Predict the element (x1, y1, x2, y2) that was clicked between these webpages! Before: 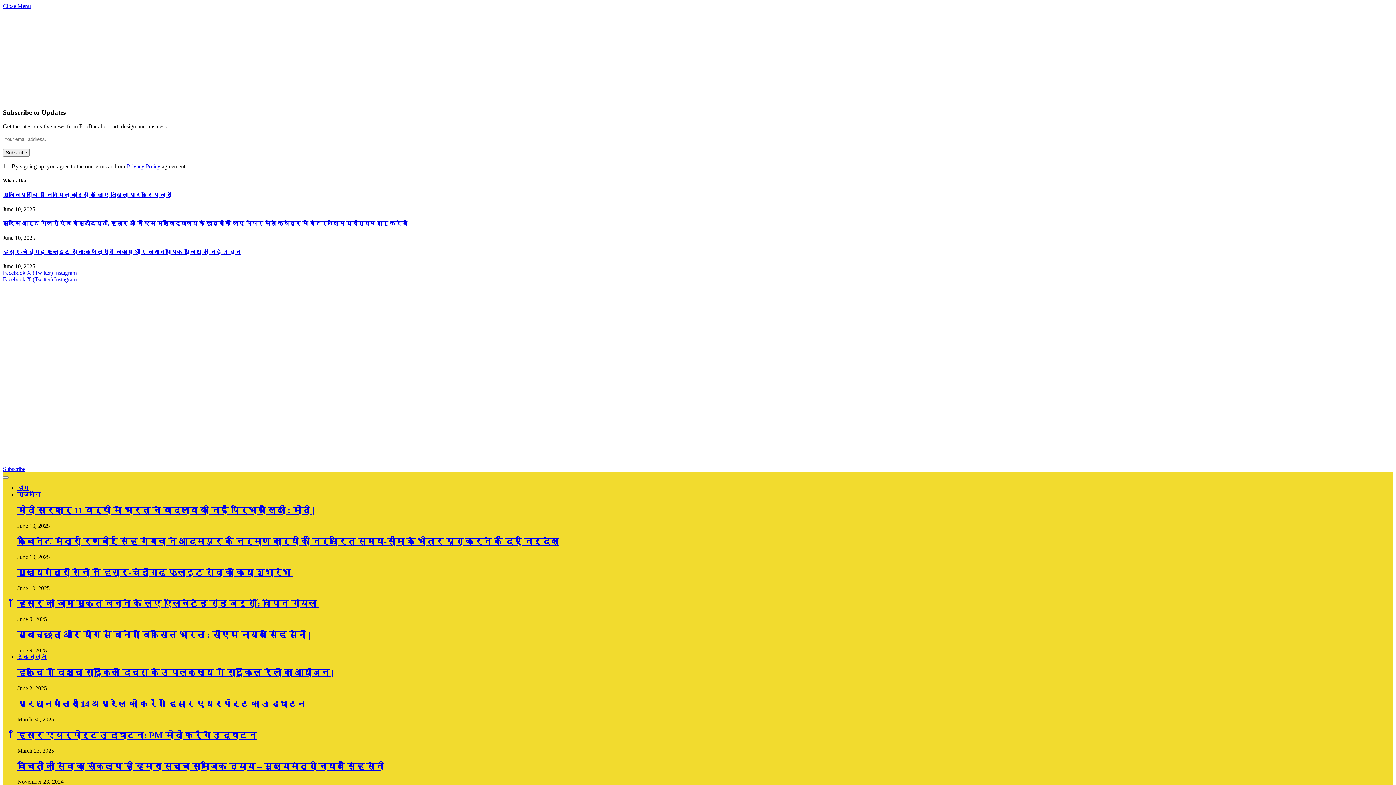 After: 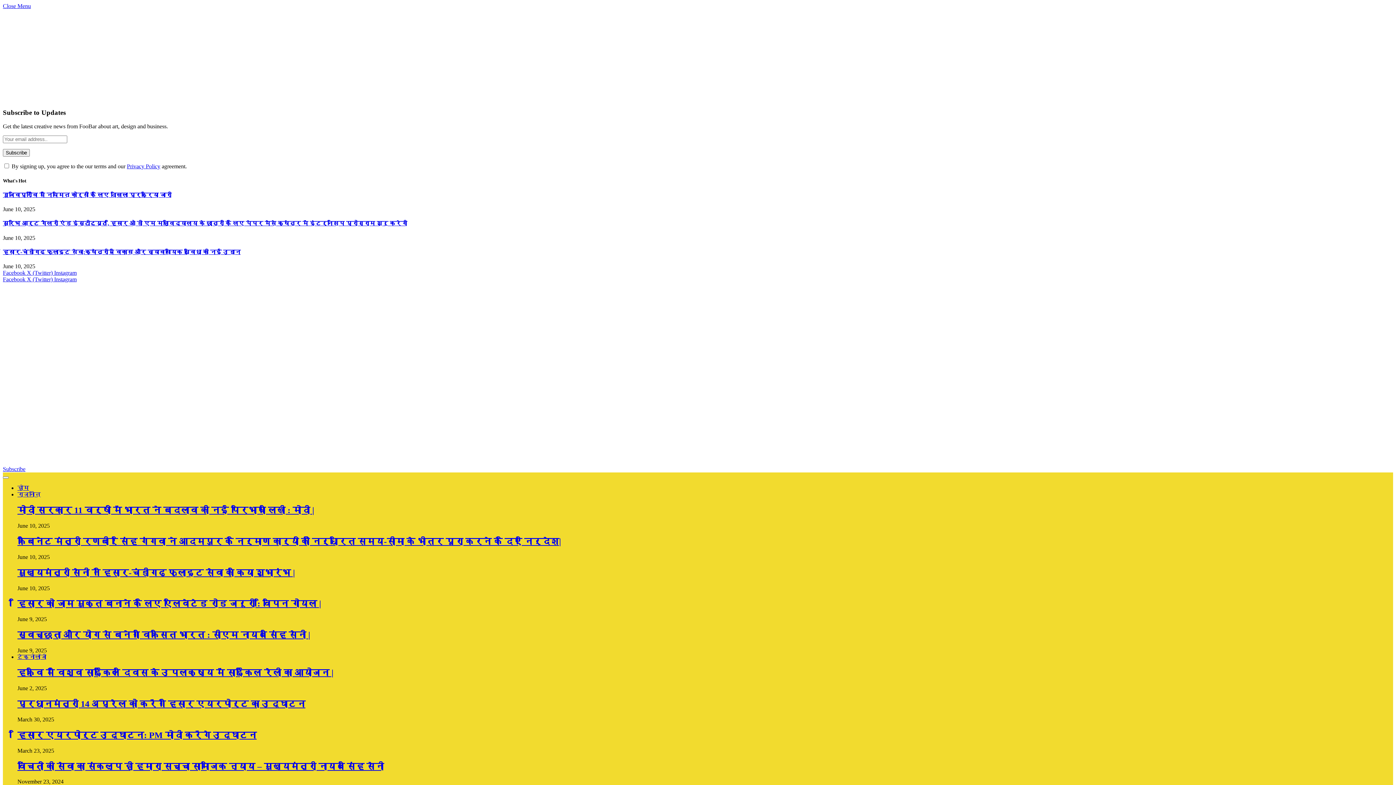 Action: label: Subscribe bbox: (2, 466, 25, 472)